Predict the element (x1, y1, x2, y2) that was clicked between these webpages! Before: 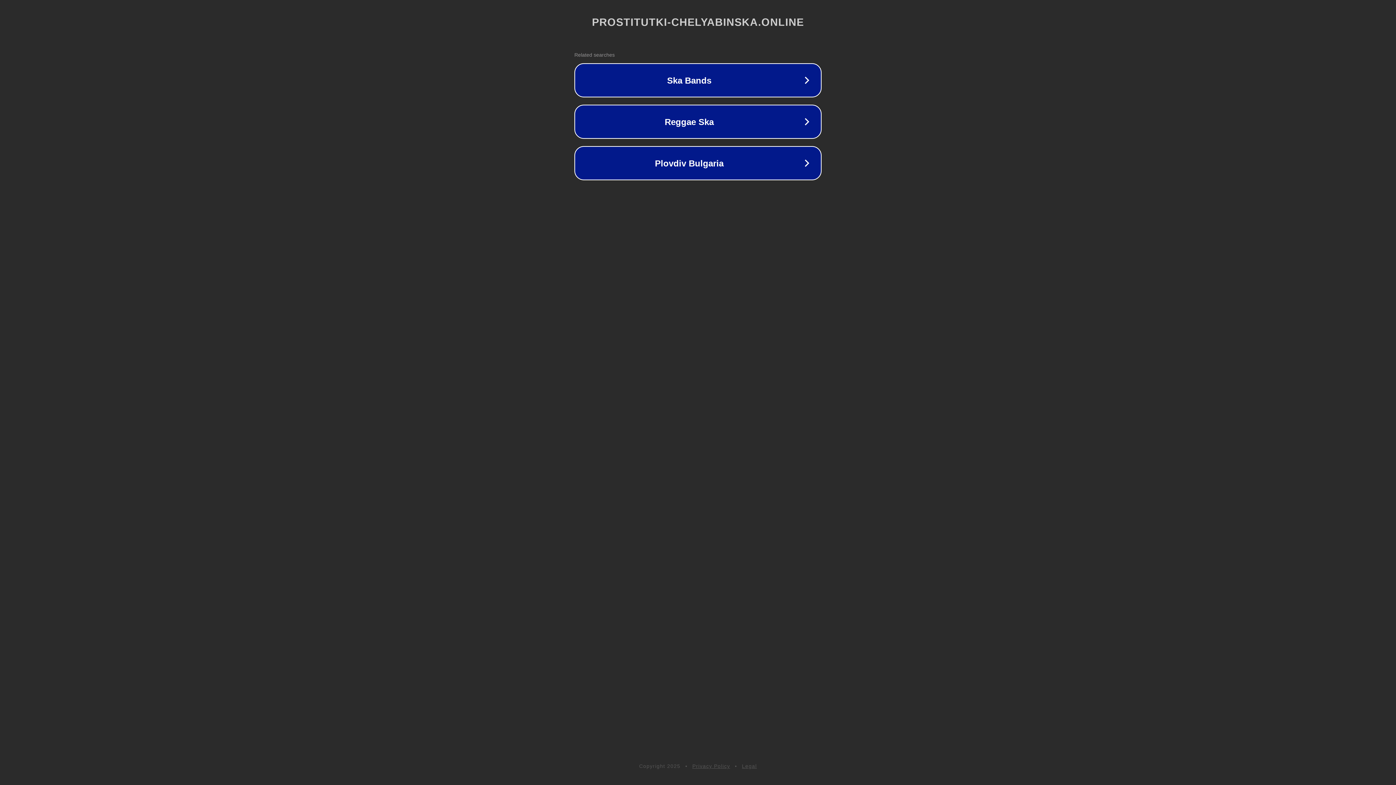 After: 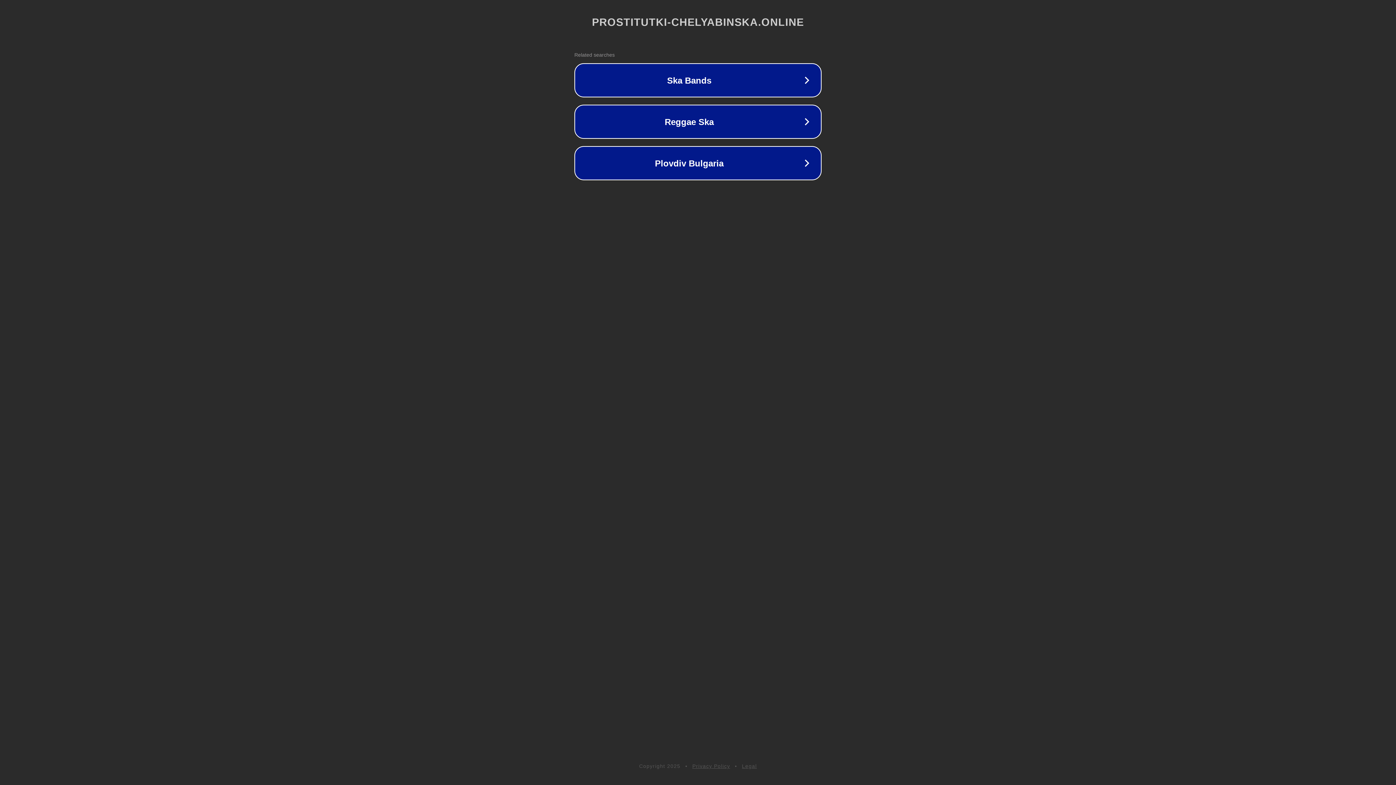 Action: label: Privacy Policy bbox: (692, 763, 730, 769)